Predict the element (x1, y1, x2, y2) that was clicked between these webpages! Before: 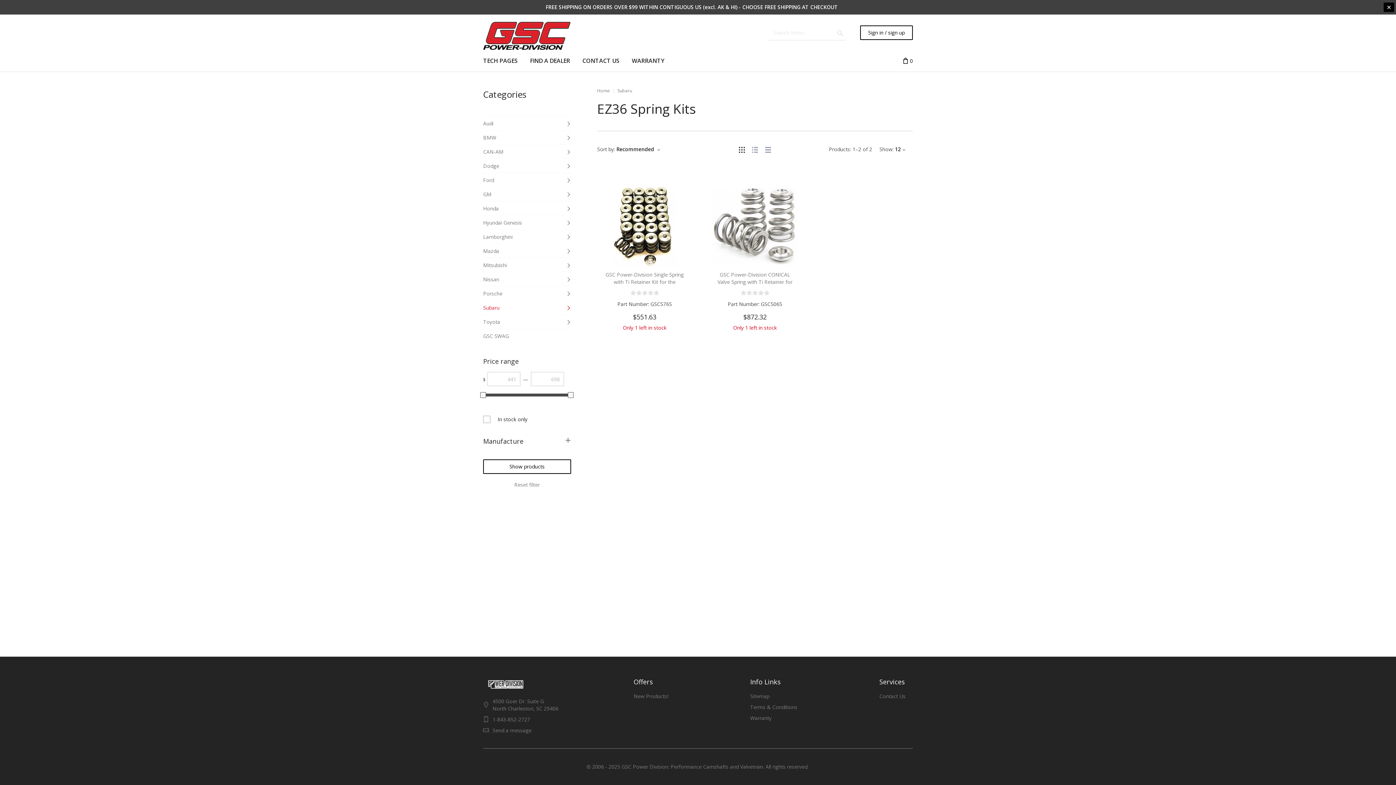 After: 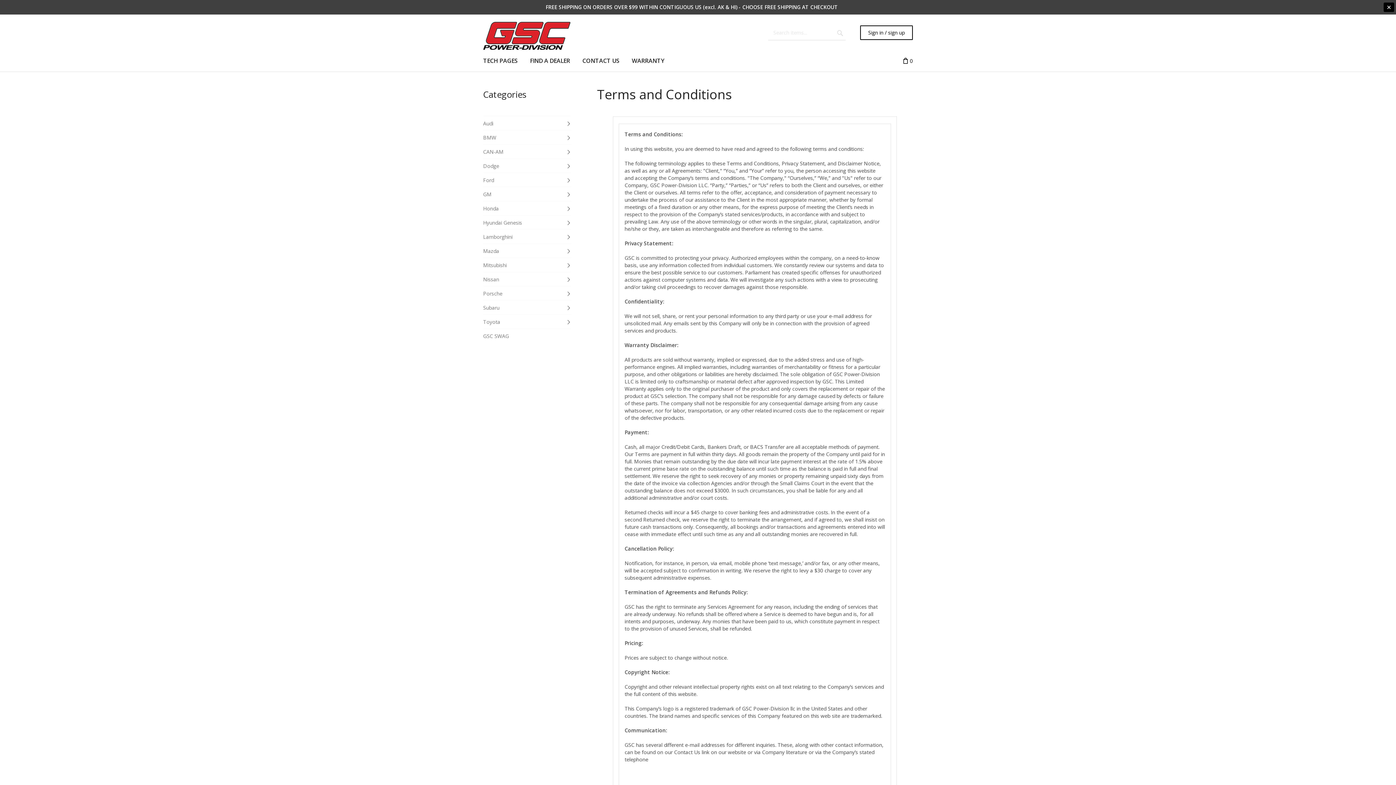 Action: bbox: (750, 704, 797, 710) label: Terms & Conditions